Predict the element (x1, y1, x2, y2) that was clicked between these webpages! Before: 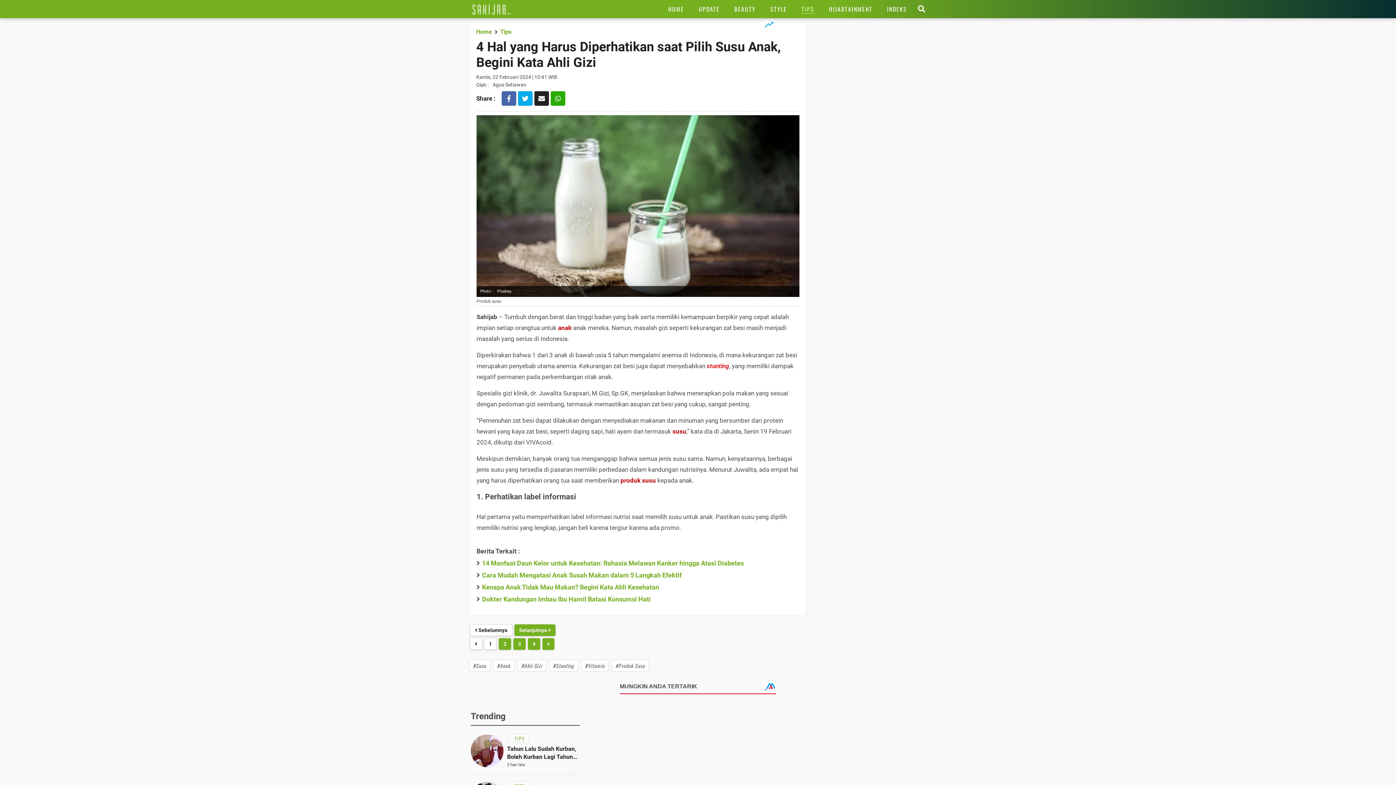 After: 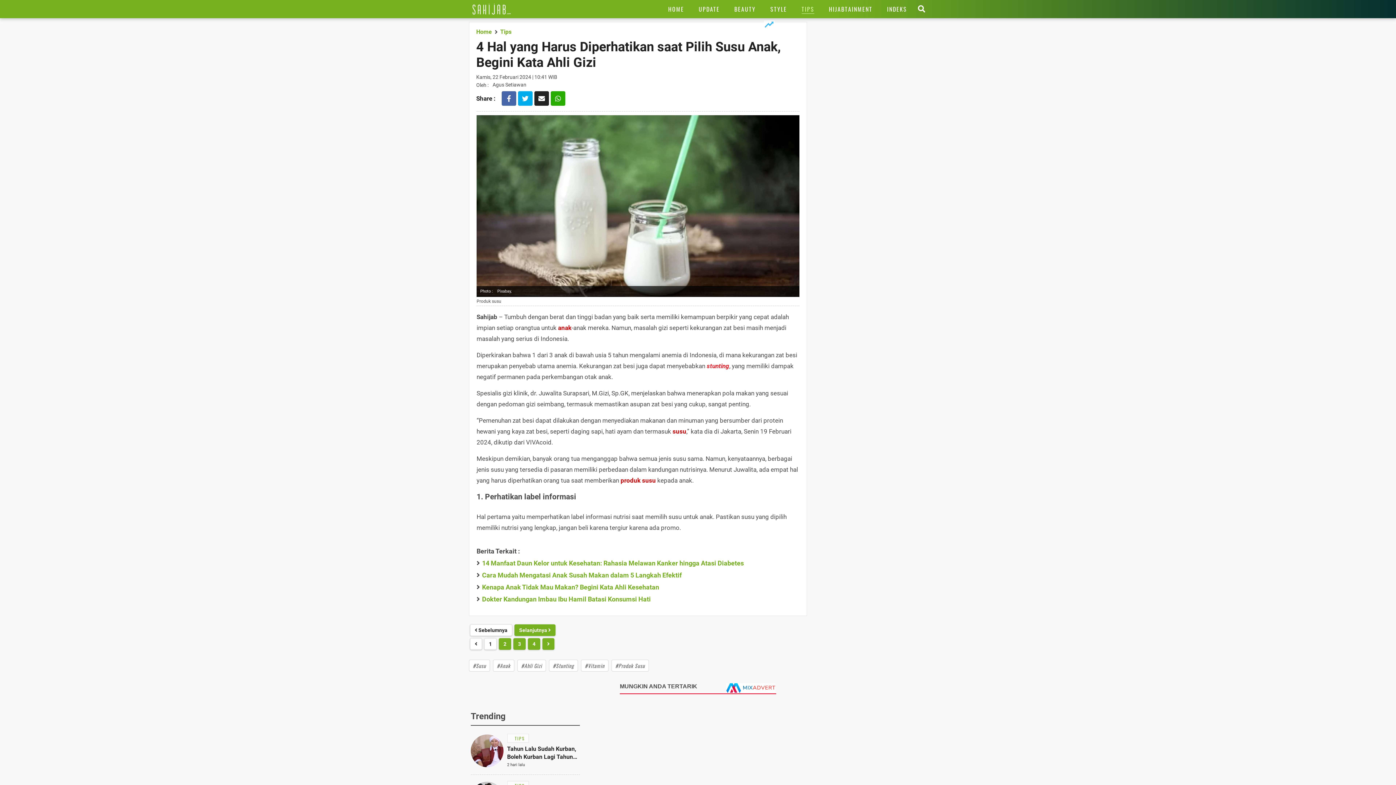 Action: bbox: (727, 673, 776, 682)